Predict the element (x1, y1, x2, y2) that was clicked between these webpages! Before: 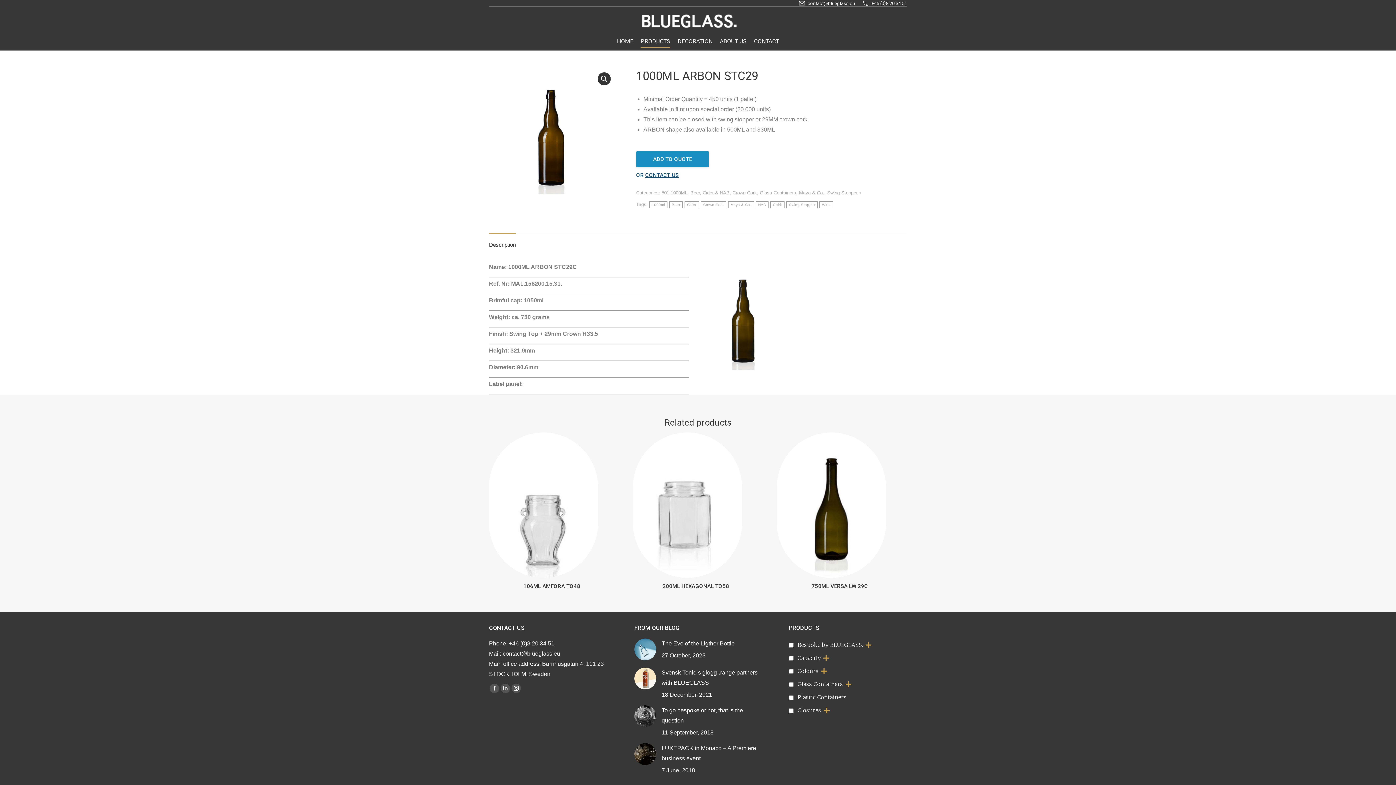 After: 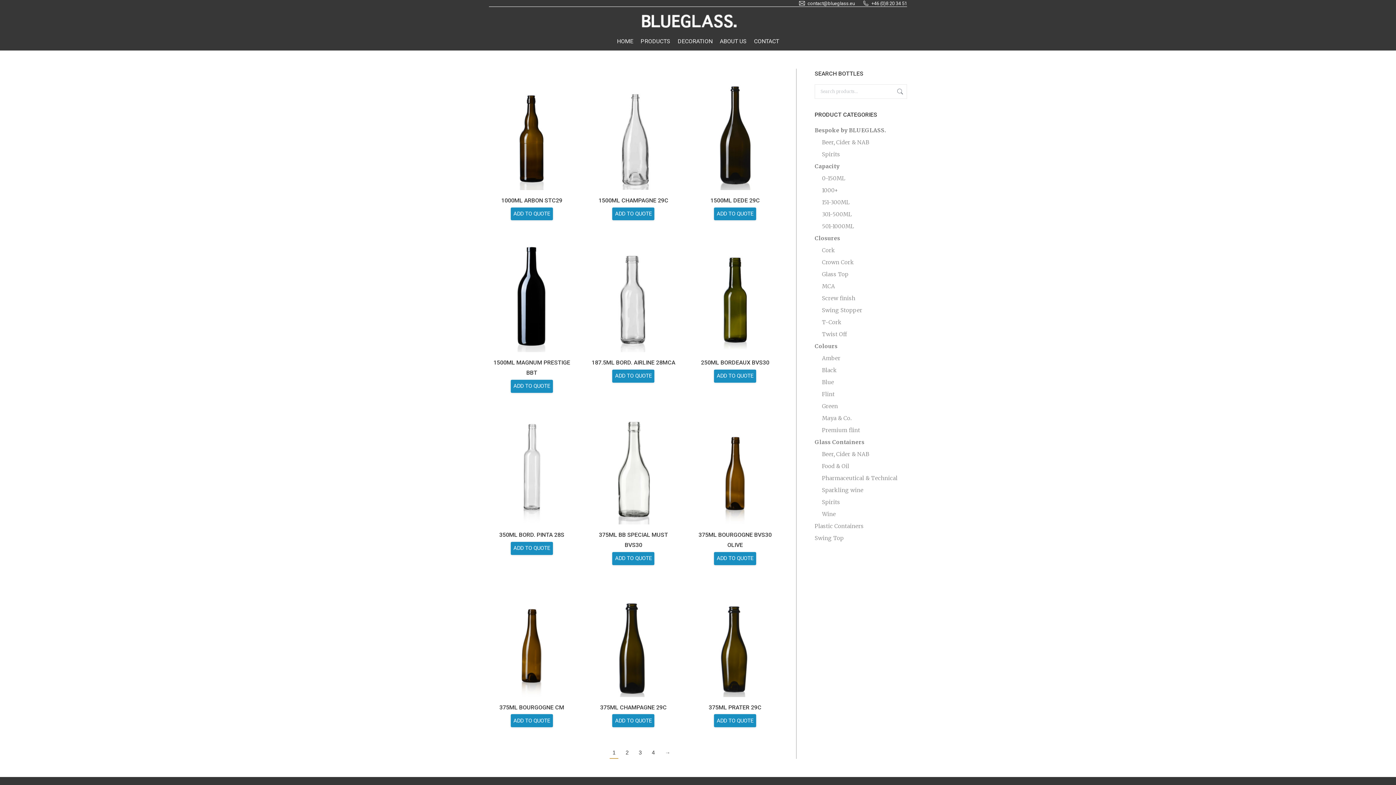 Action: label: Wine bbox: (819, 201, 833, 208)